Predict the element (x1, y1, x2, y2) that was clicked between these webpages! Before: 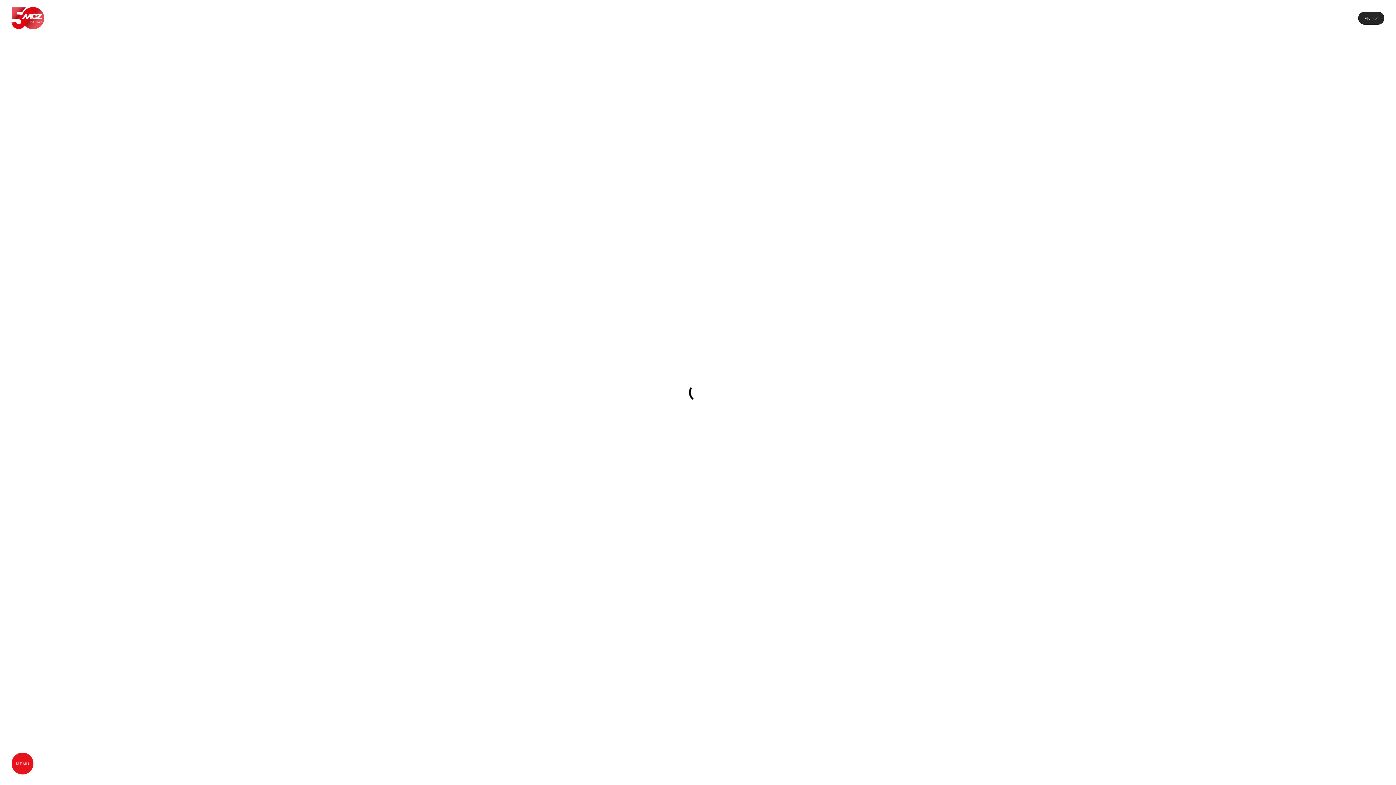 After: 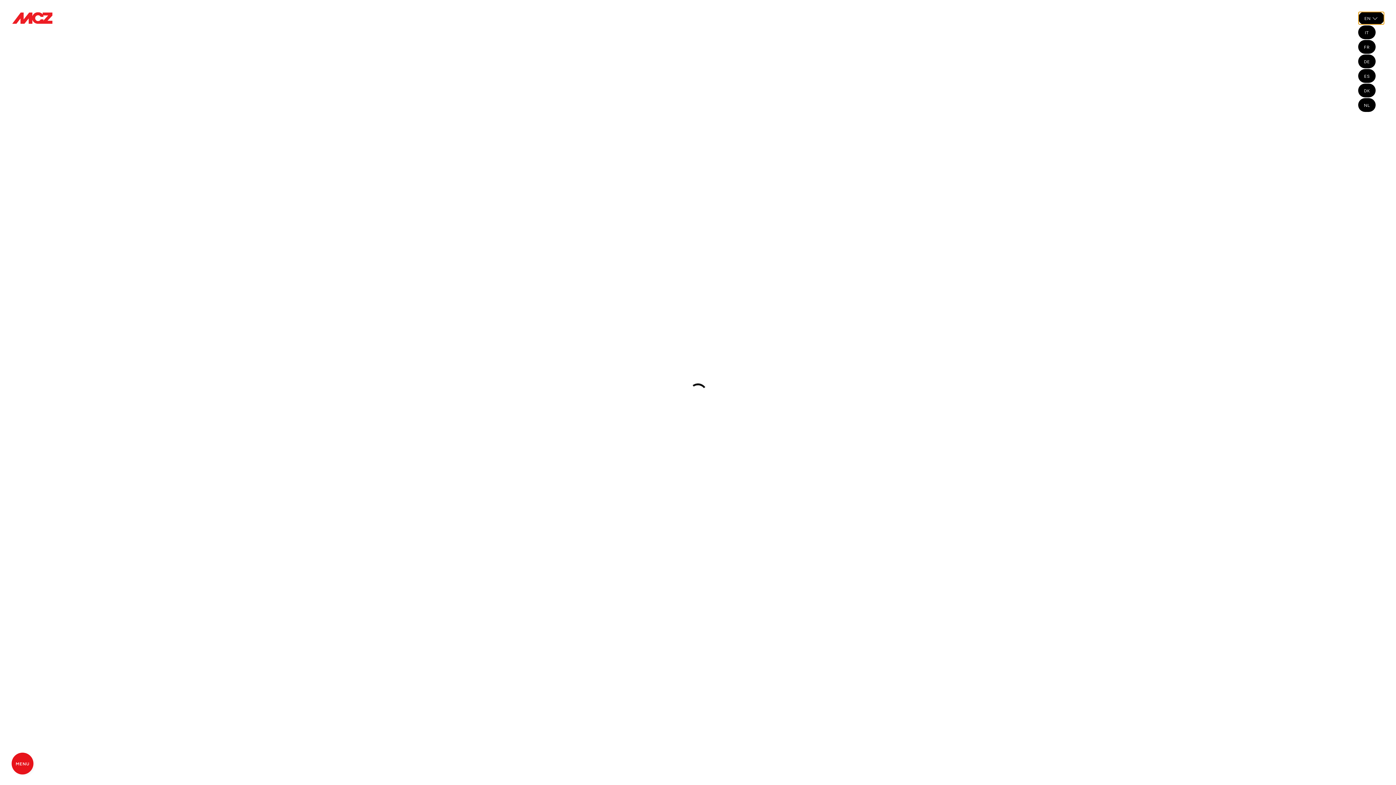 Action: label: EN bbox: (1358, 11, 1384, 24)